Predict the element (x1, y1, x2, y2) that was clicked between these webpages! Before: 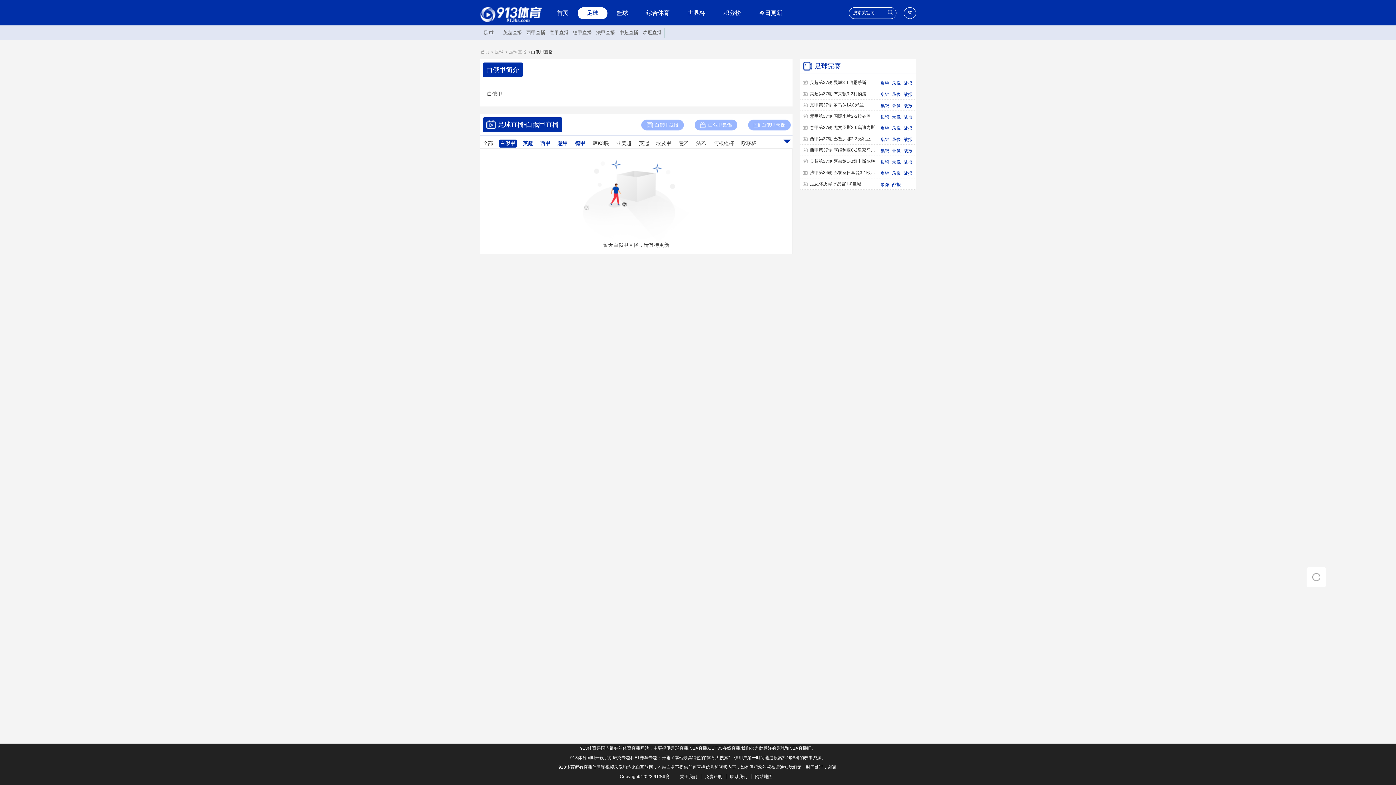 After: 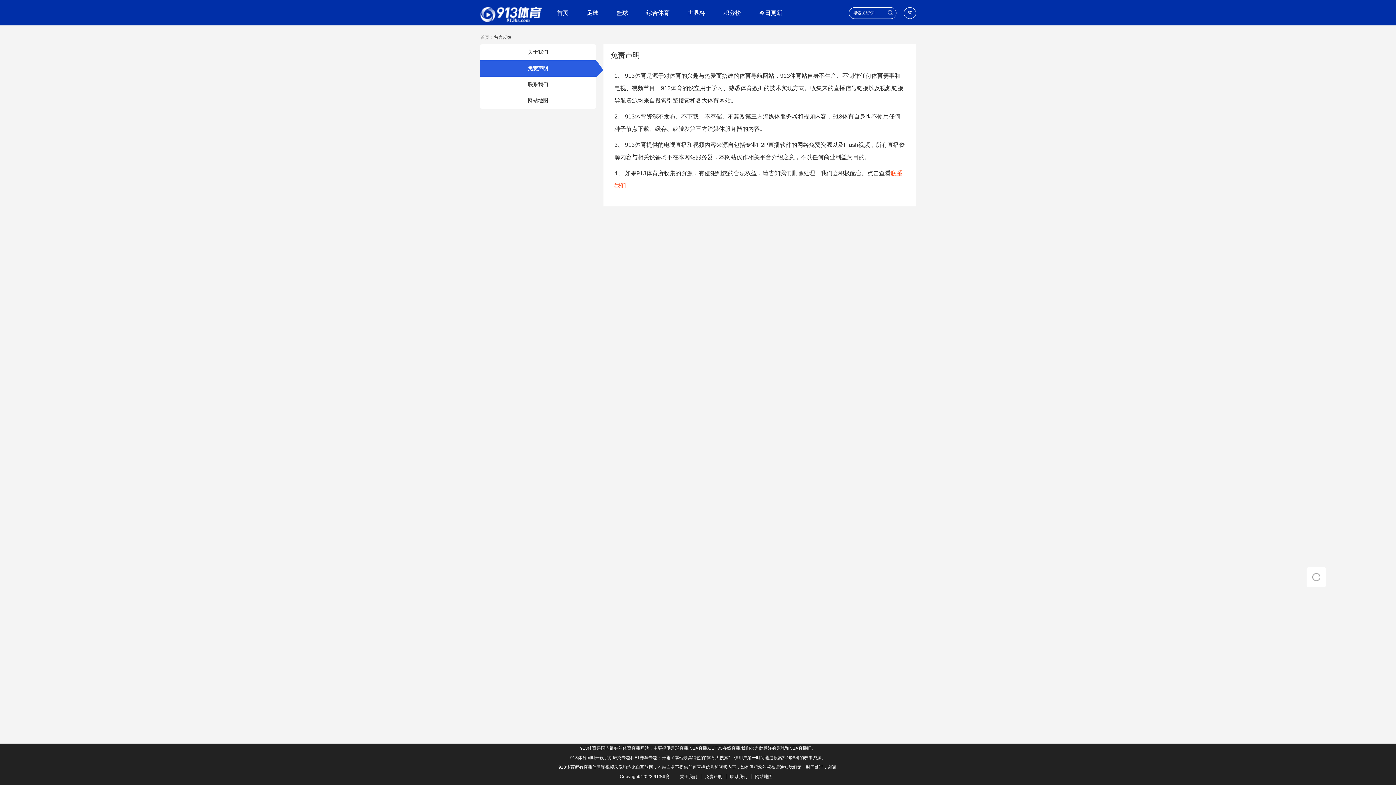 Action: label: 免责声明 bbox: (701, 774, 726, 779)